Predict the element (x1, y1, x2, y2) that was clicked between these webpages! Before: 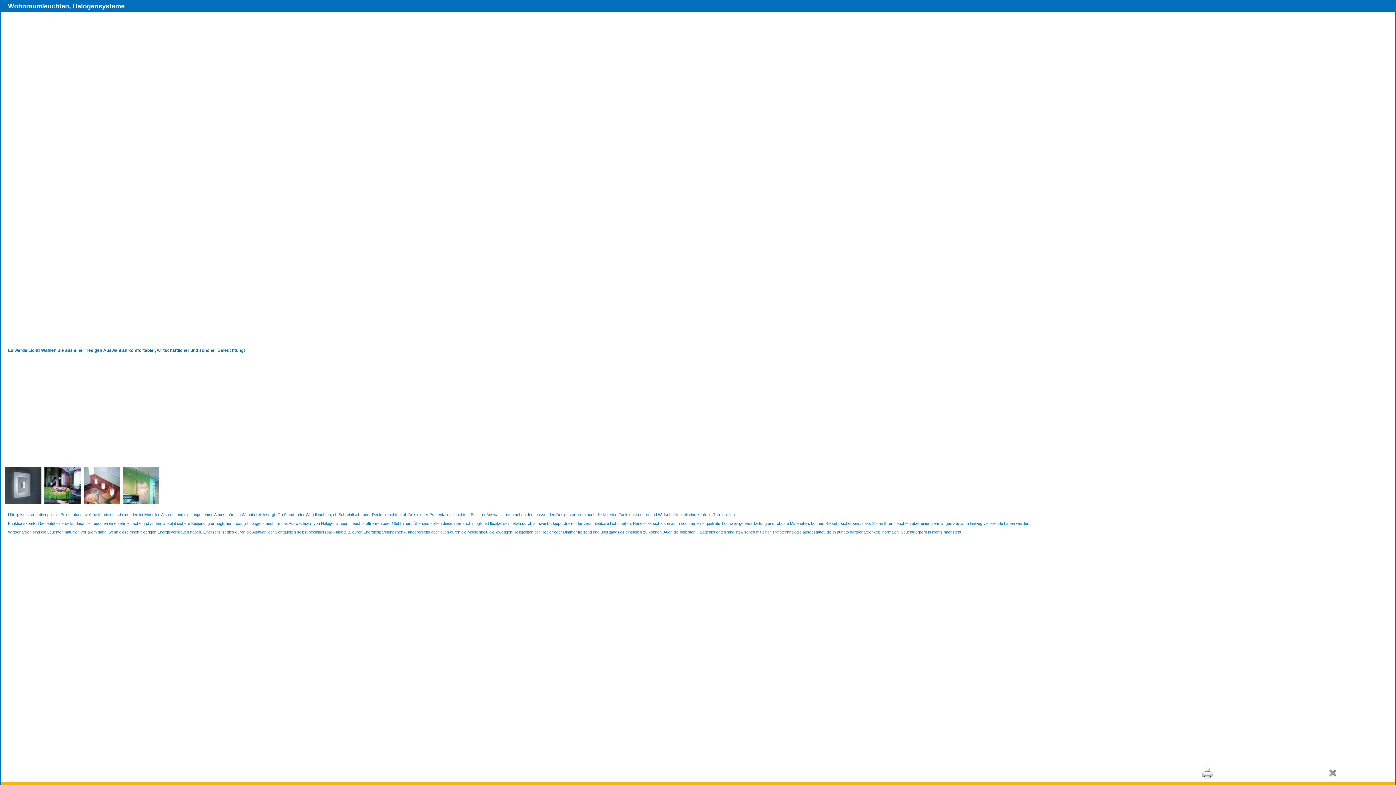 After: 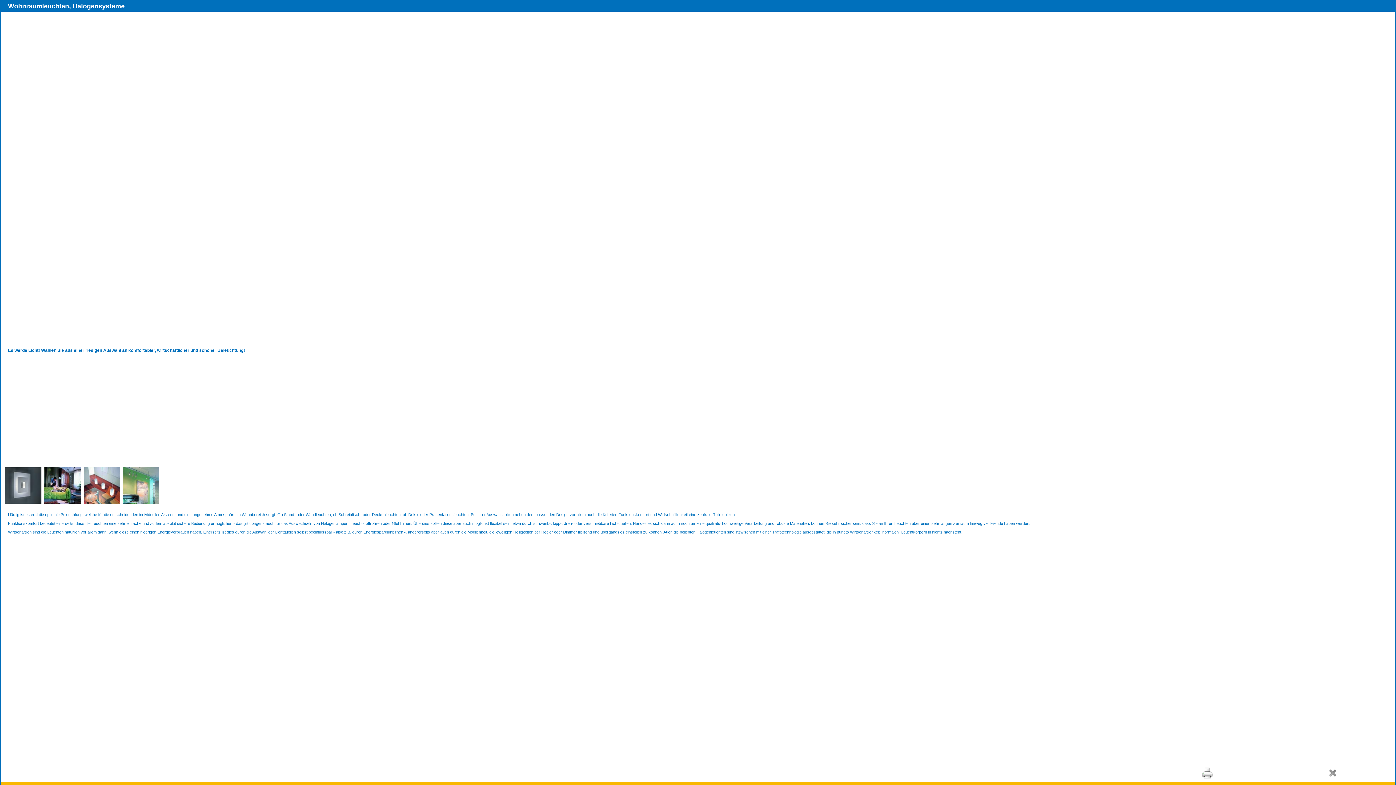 Action: bbox: (1202, 773, 1212, 780)